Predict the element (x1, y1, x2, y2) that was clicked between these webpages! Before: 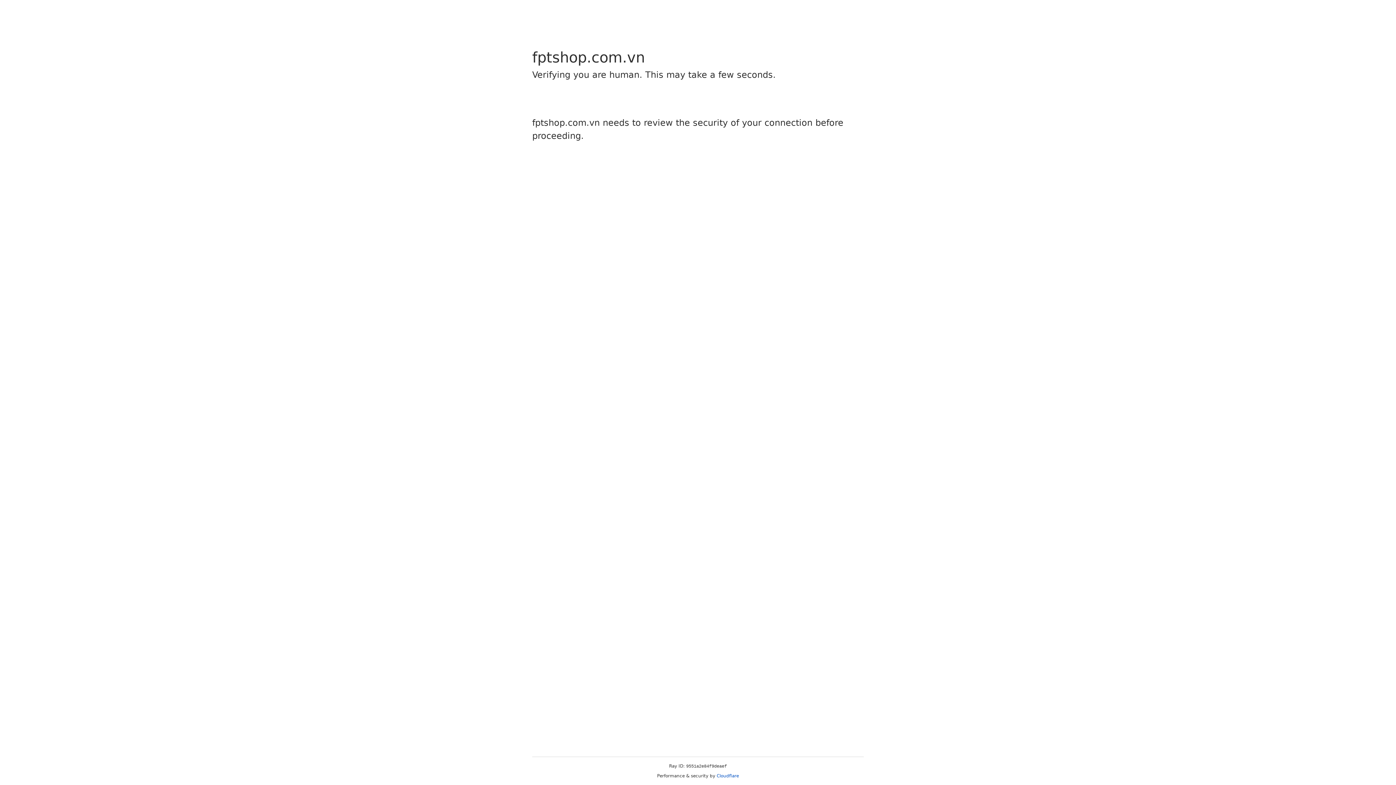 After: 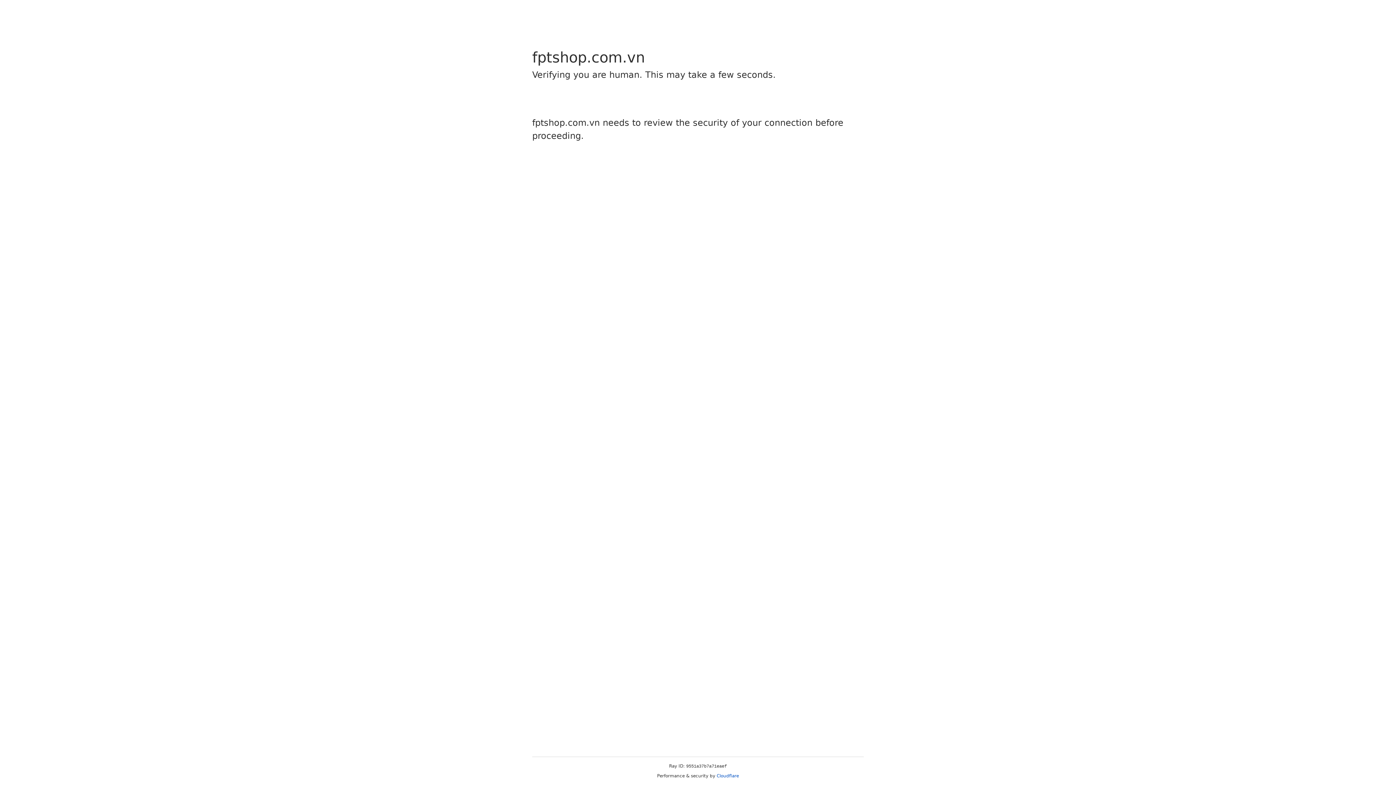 Action: label: Cloudflare bbox: (716, 773, 739, 778)